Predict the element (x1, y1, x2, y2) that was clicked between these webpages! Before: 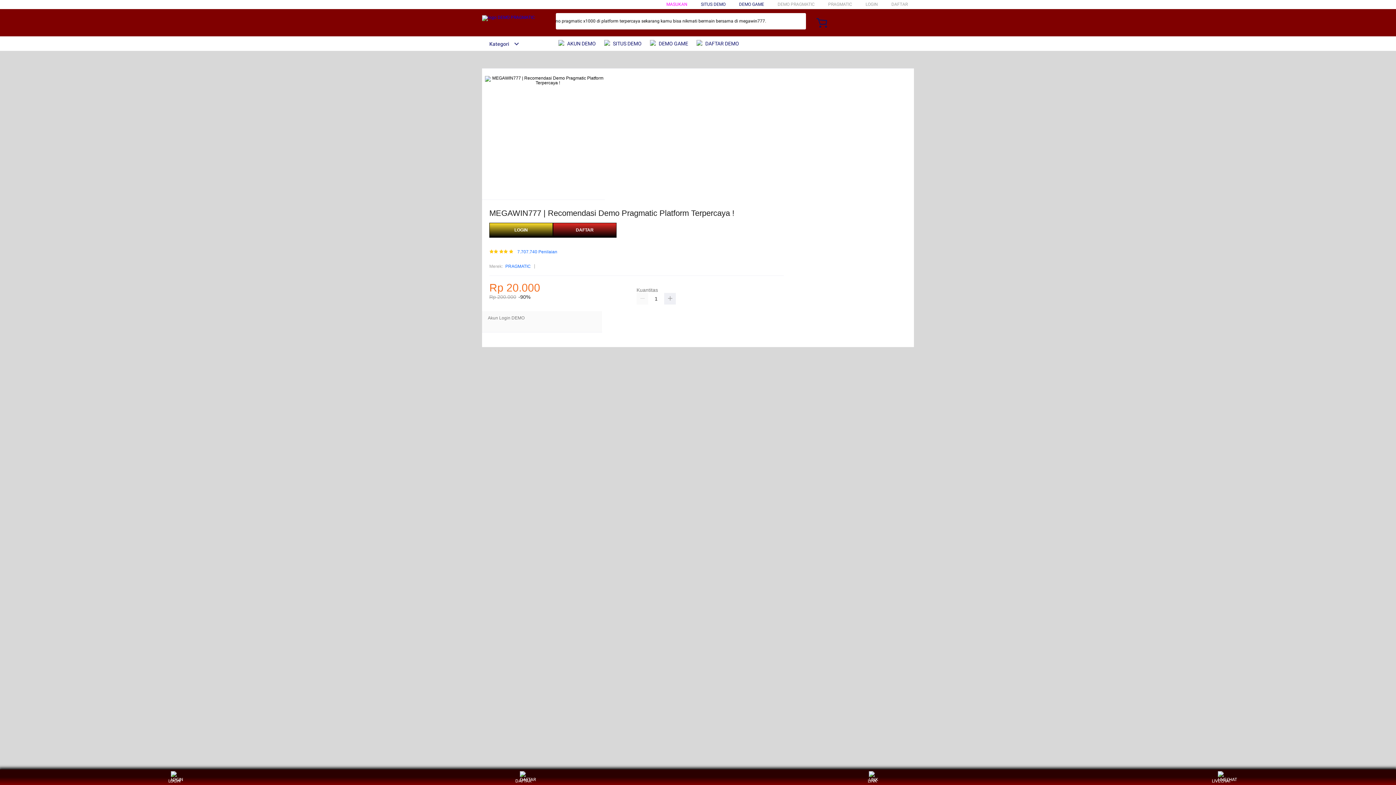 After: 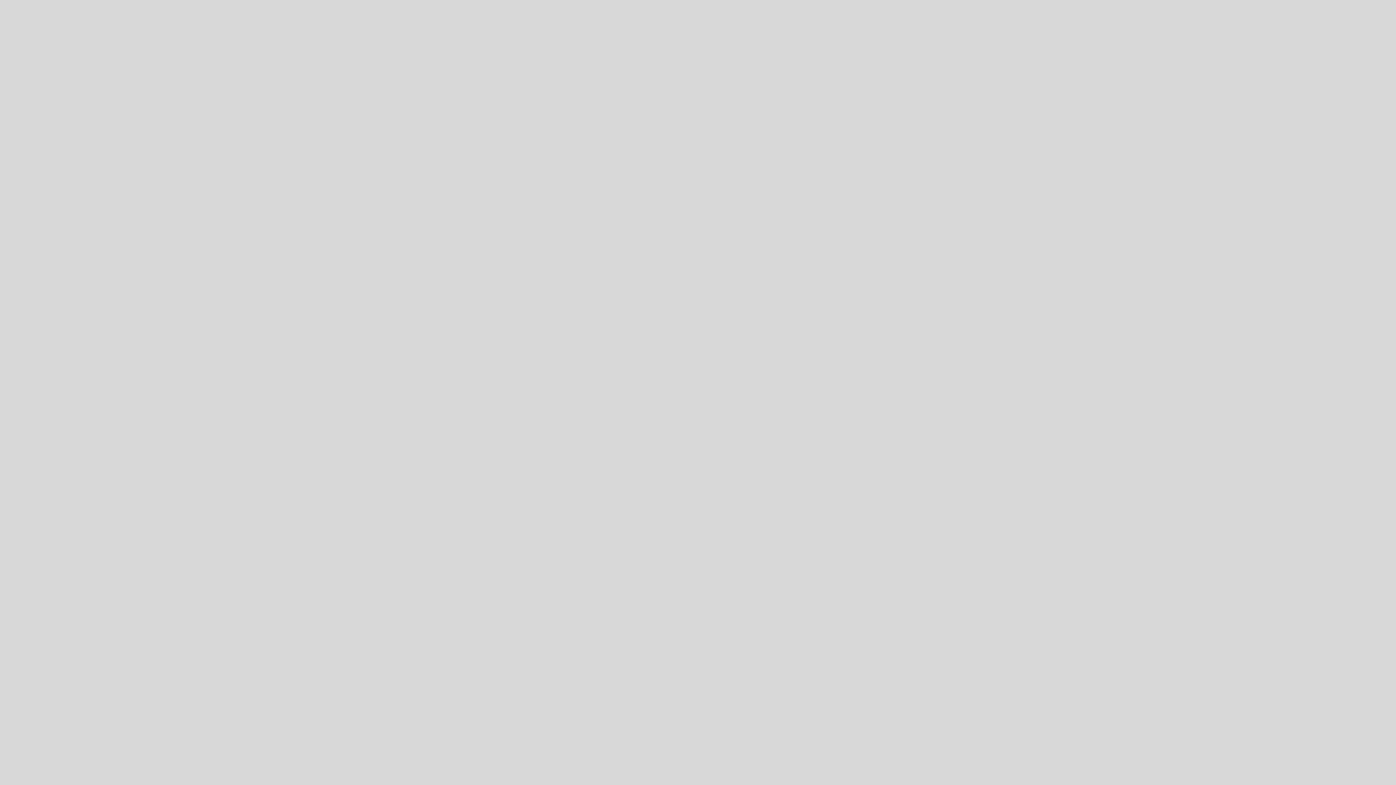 Action: label:  SITUS DEMO bbox: (604, 36, 645, 50)